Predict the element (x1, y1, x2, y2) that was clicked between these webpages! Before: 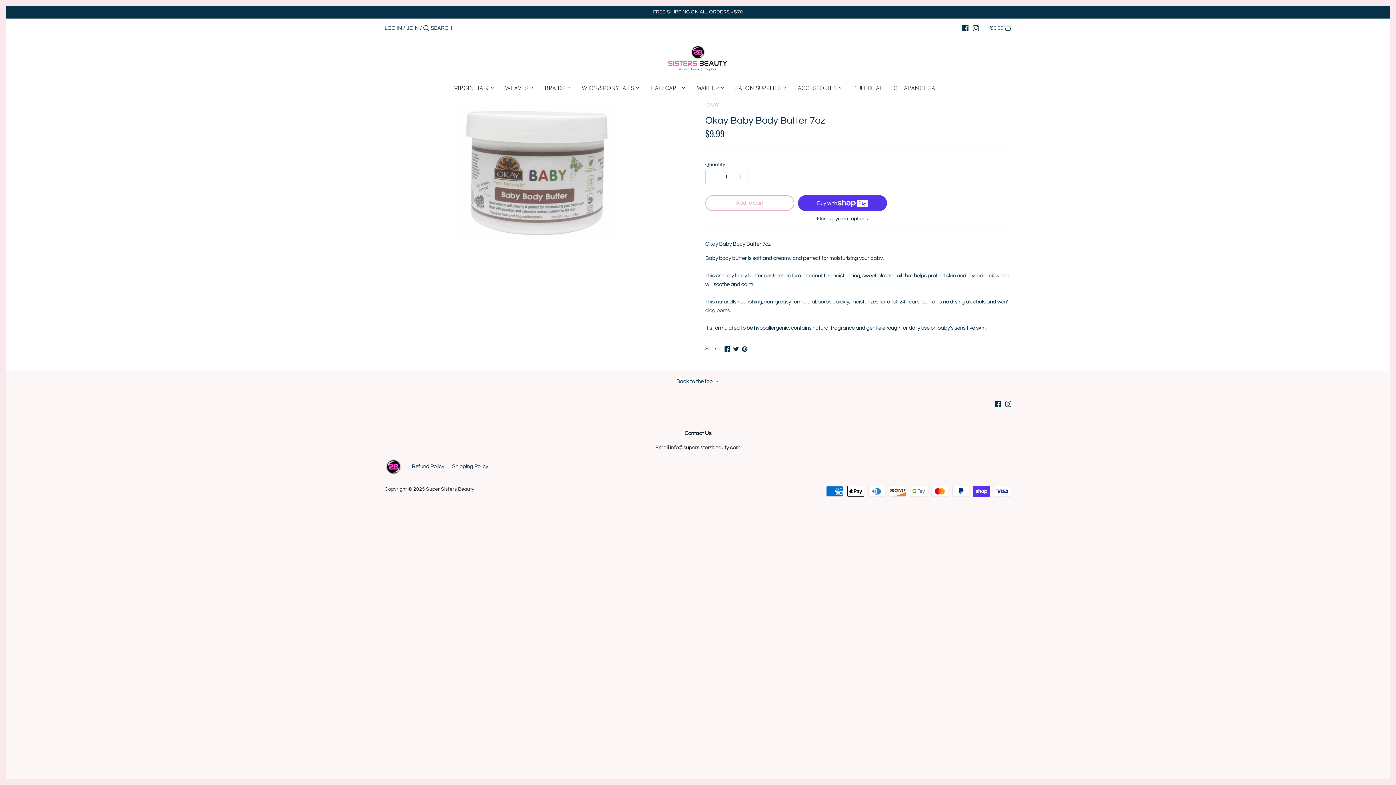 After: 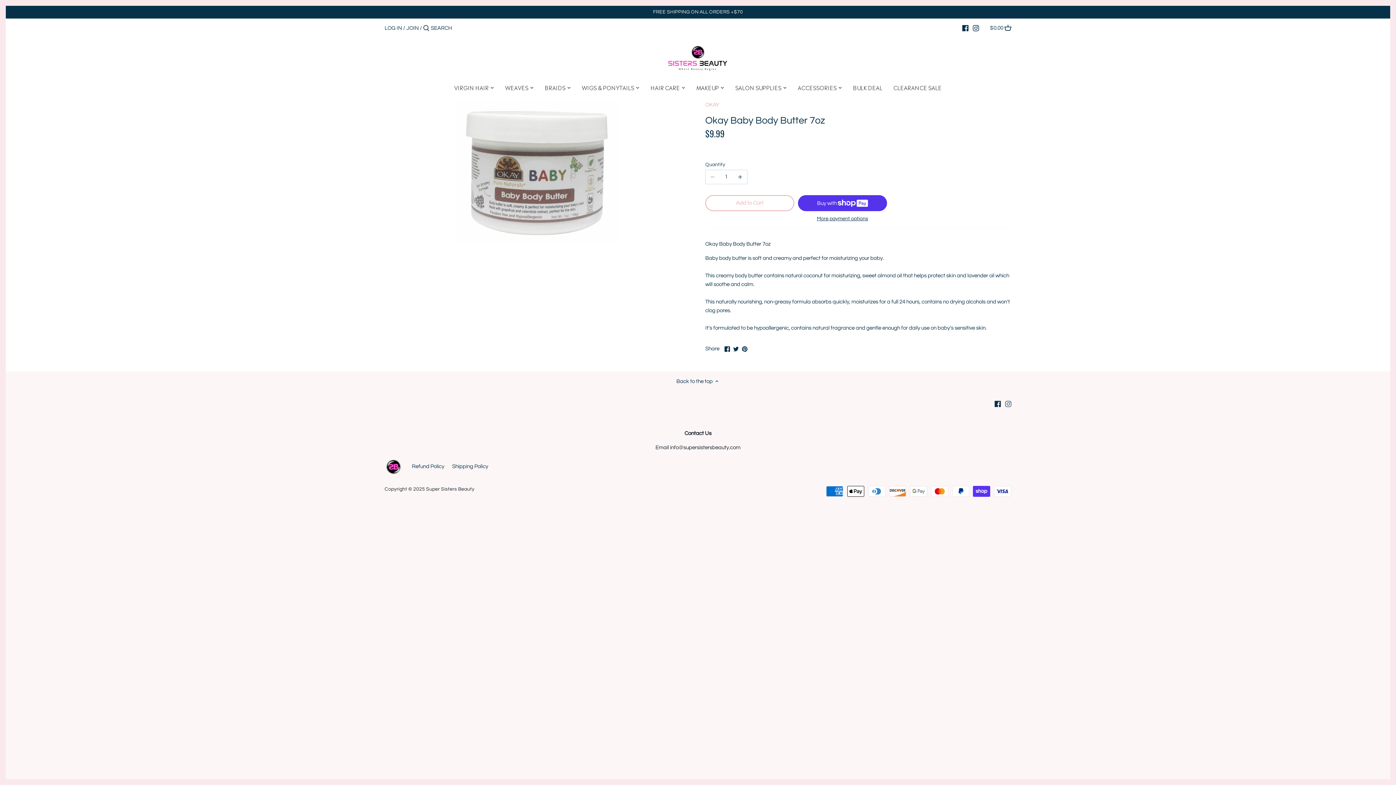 Action: bbox: (1005, 399, 1011, 407) label: Instagram